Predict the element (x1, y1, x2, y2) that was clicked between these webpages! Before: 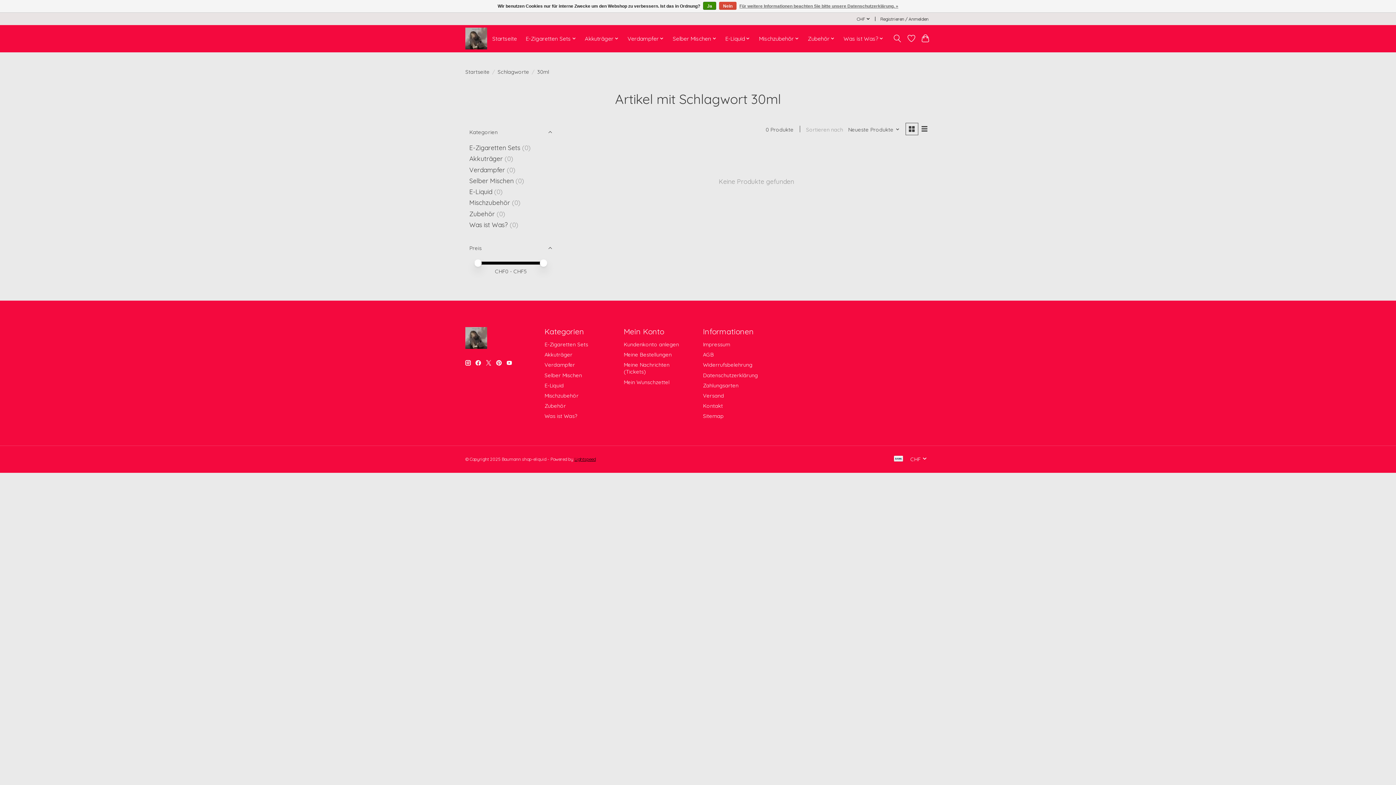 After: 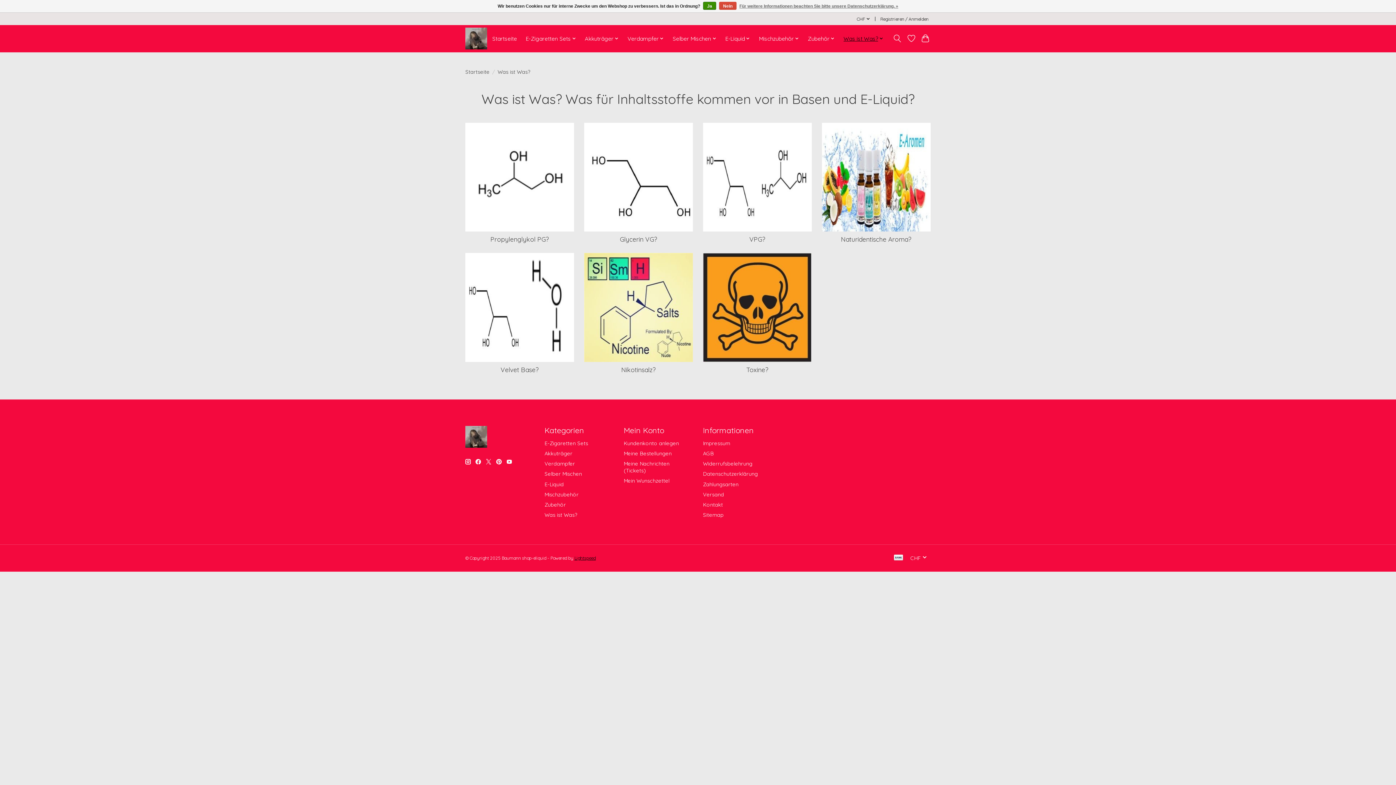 Action: bbox: (469, 220, 508, 228) label: Was ist Was?